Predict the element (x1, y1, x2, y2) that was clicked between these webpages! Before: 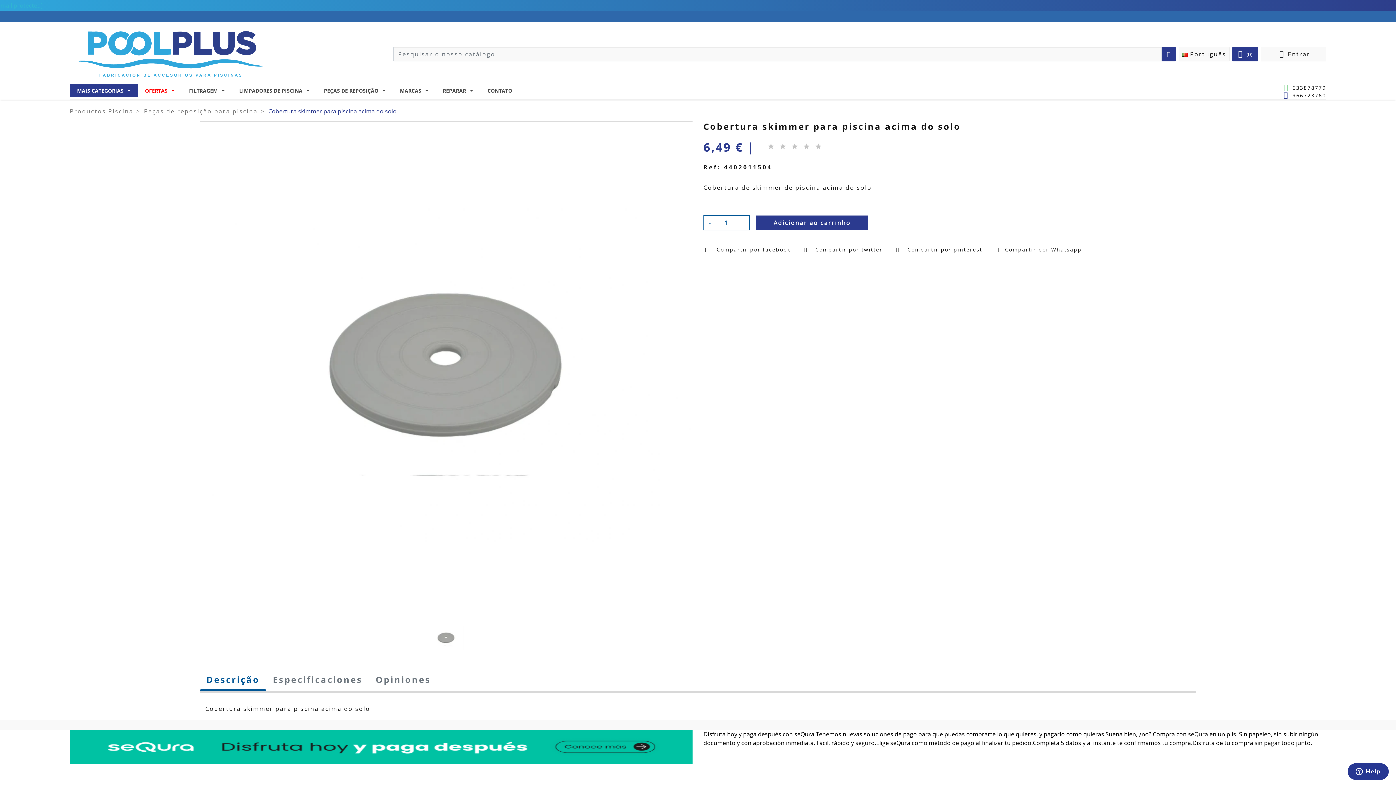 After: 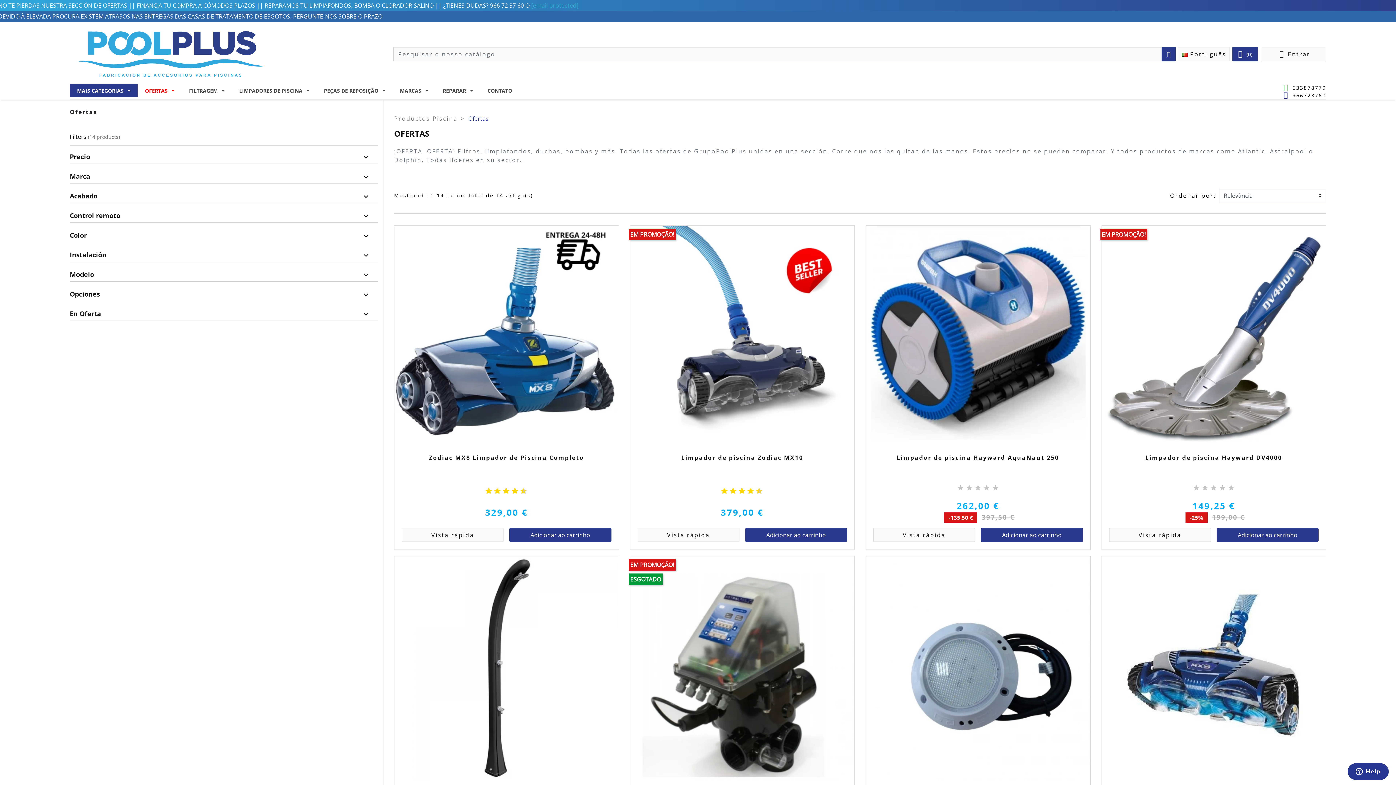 Action: label: OFERTAS bbox: (137, 84, 181, 97)